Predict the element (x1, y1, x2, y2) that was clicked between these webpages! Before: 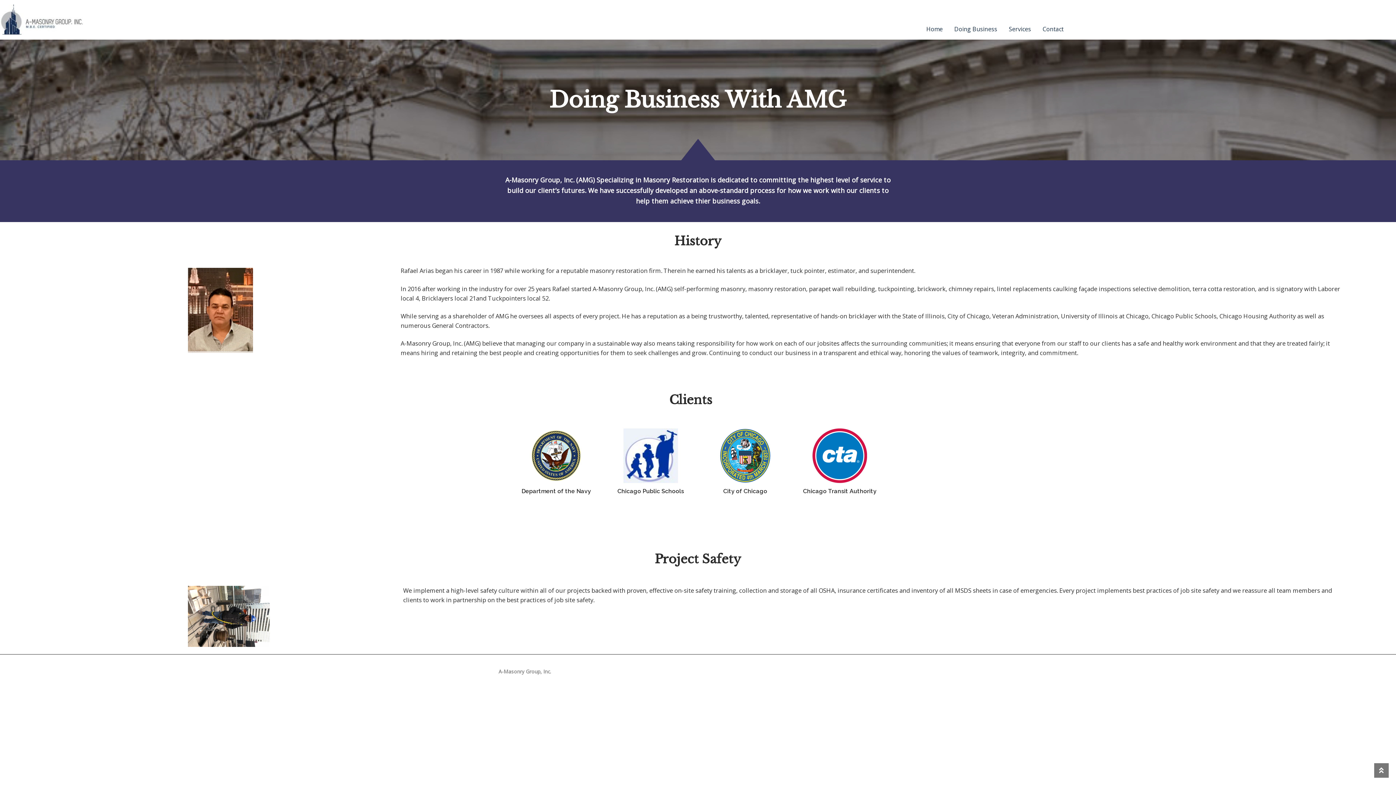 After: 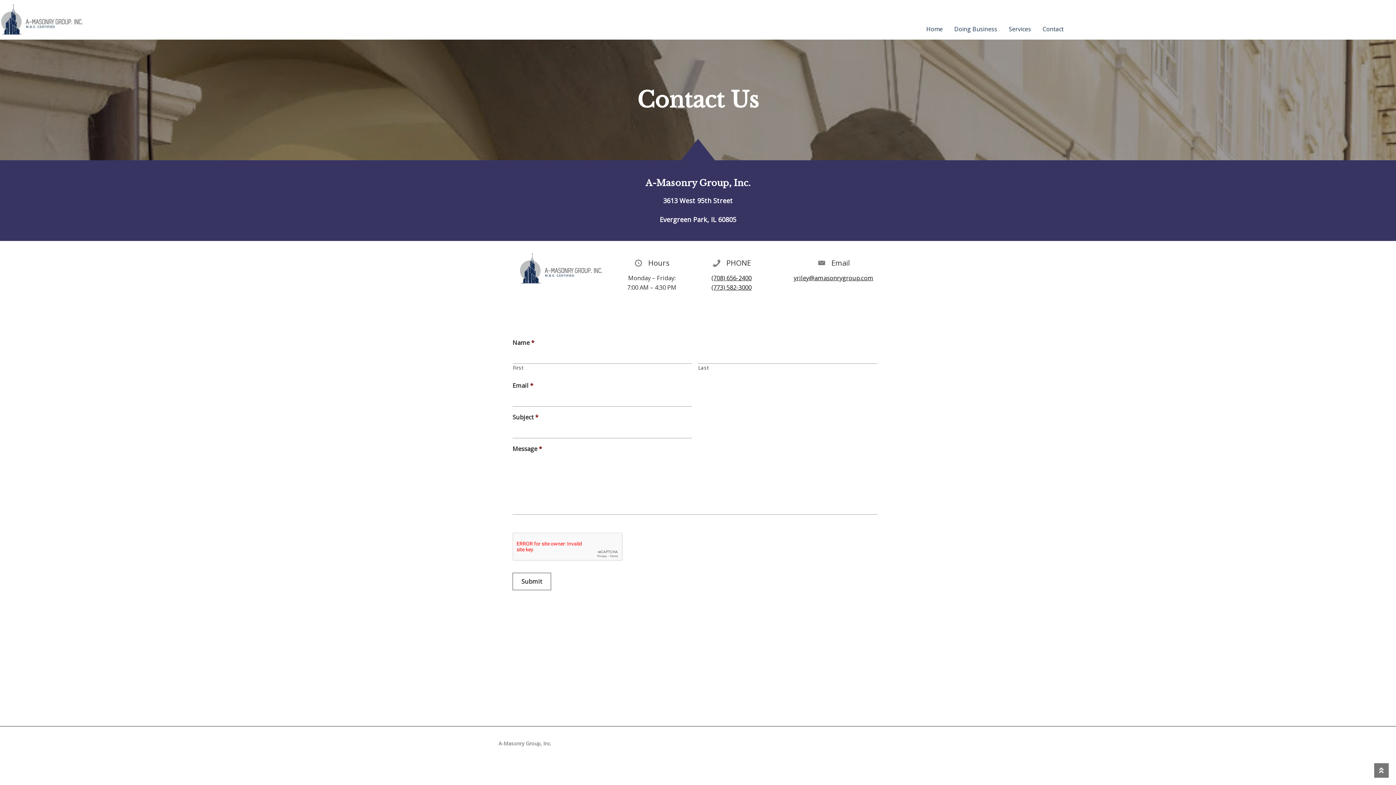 Action: label: Contact bbox: (1042, 18, 1063, 39)